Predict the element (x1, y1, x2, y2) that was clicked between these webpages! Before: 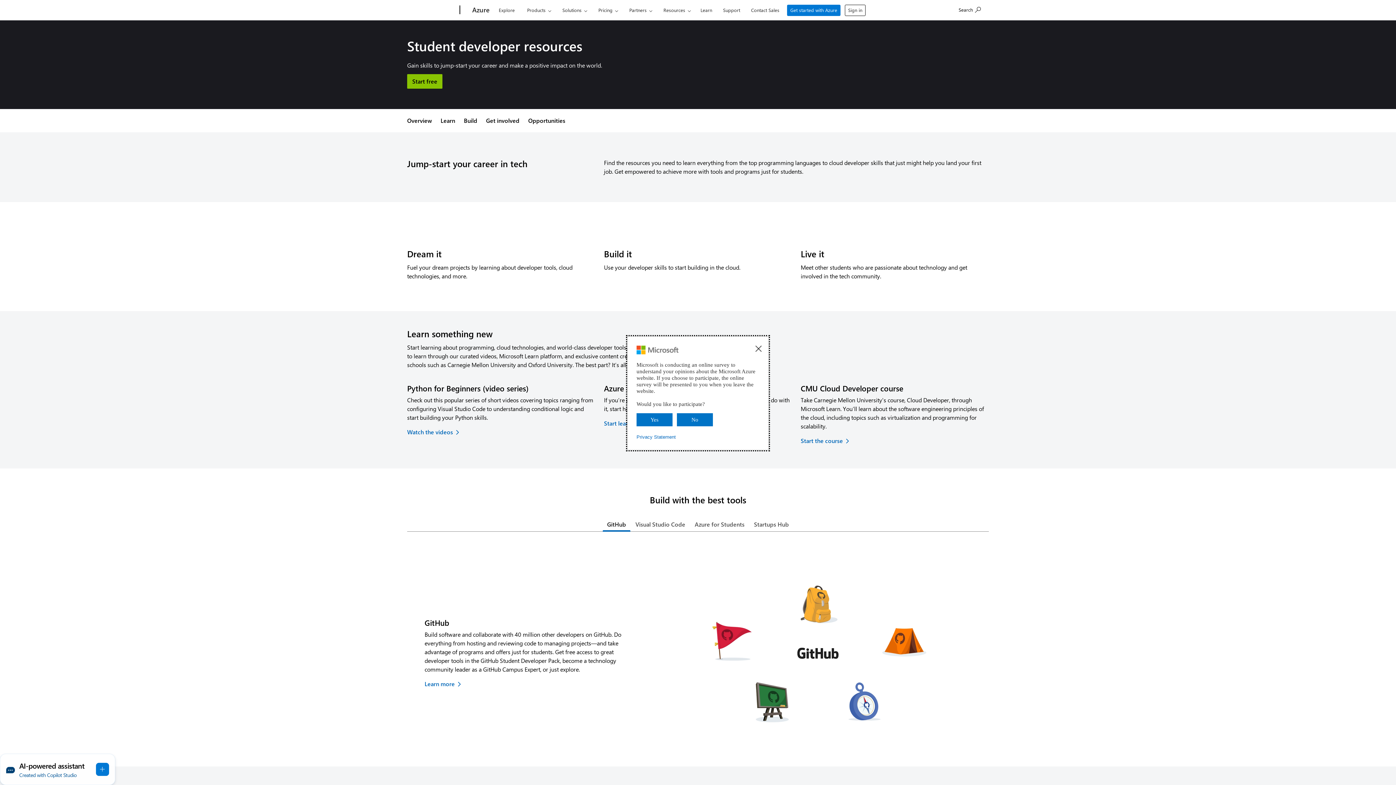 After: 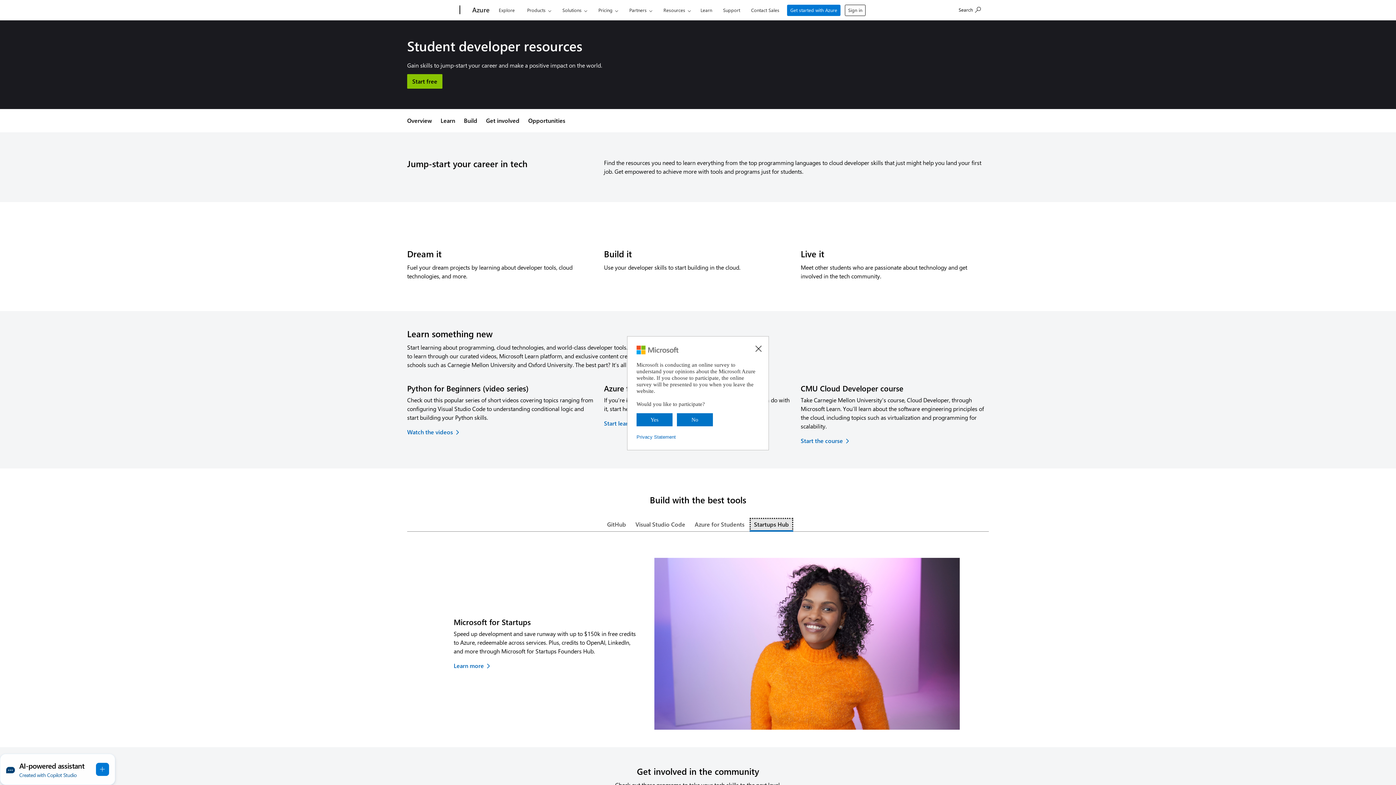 Action: bbox: (749, 518, 793, 531) label: Startups Hub